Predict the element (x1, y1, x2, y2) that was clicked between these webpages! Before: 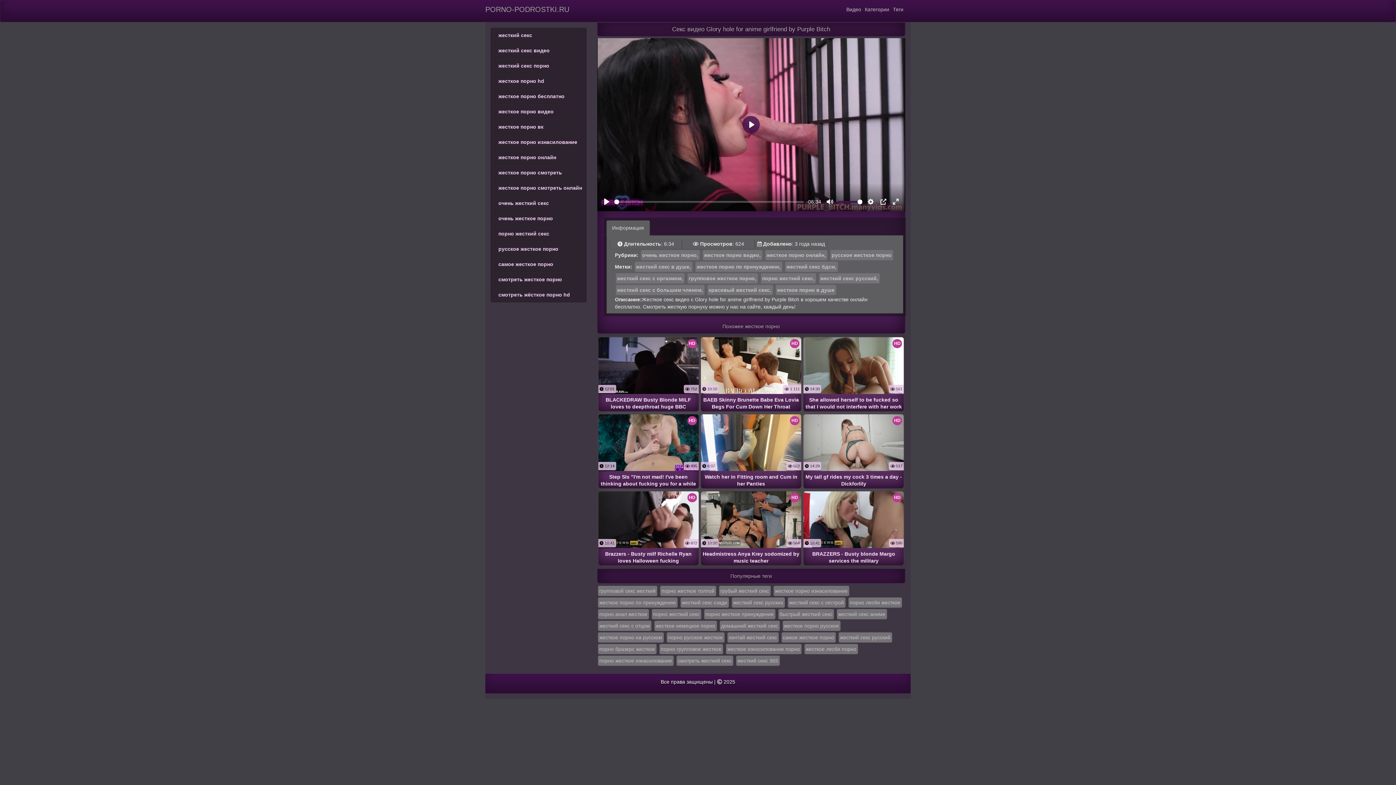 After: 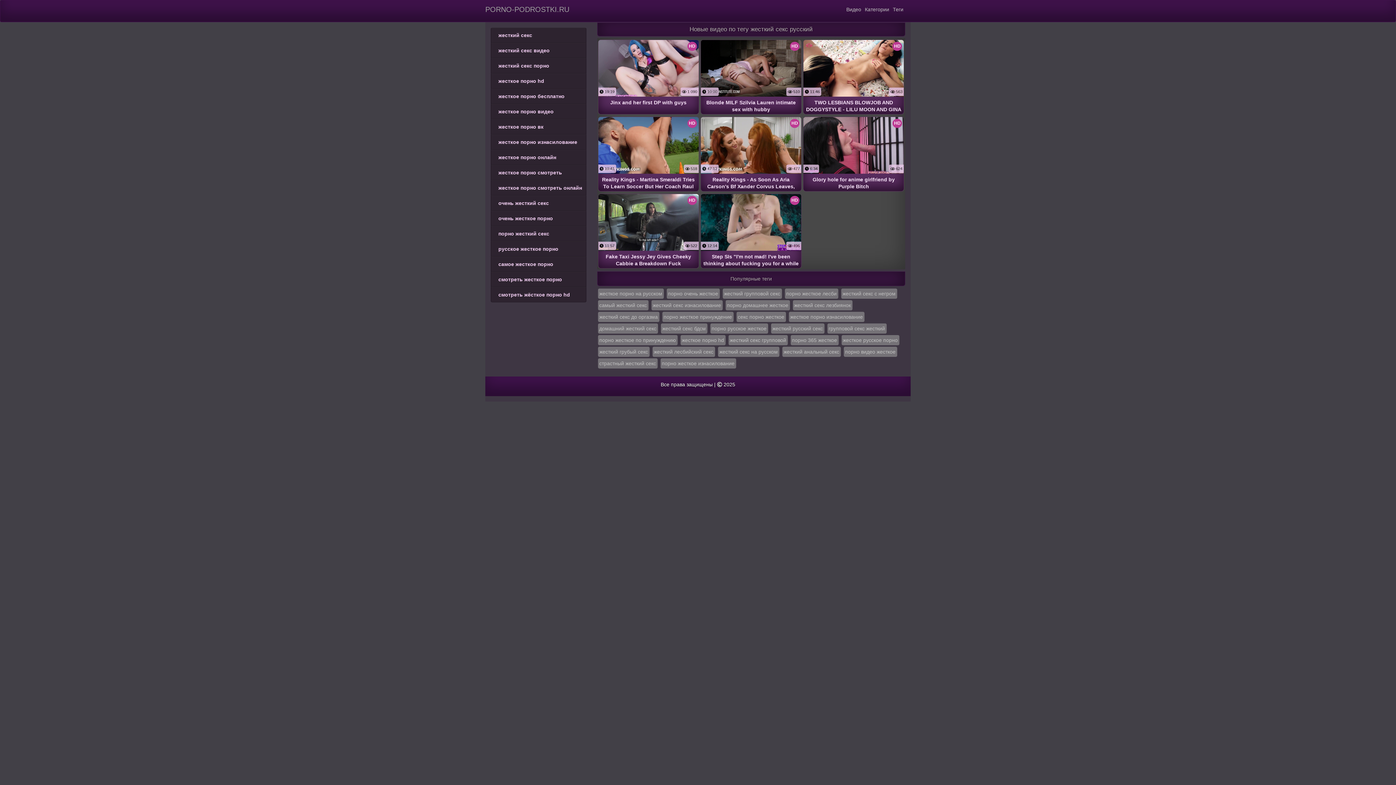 Action: bbox: (838, 632, 892, 643) label: жесткий секс русский